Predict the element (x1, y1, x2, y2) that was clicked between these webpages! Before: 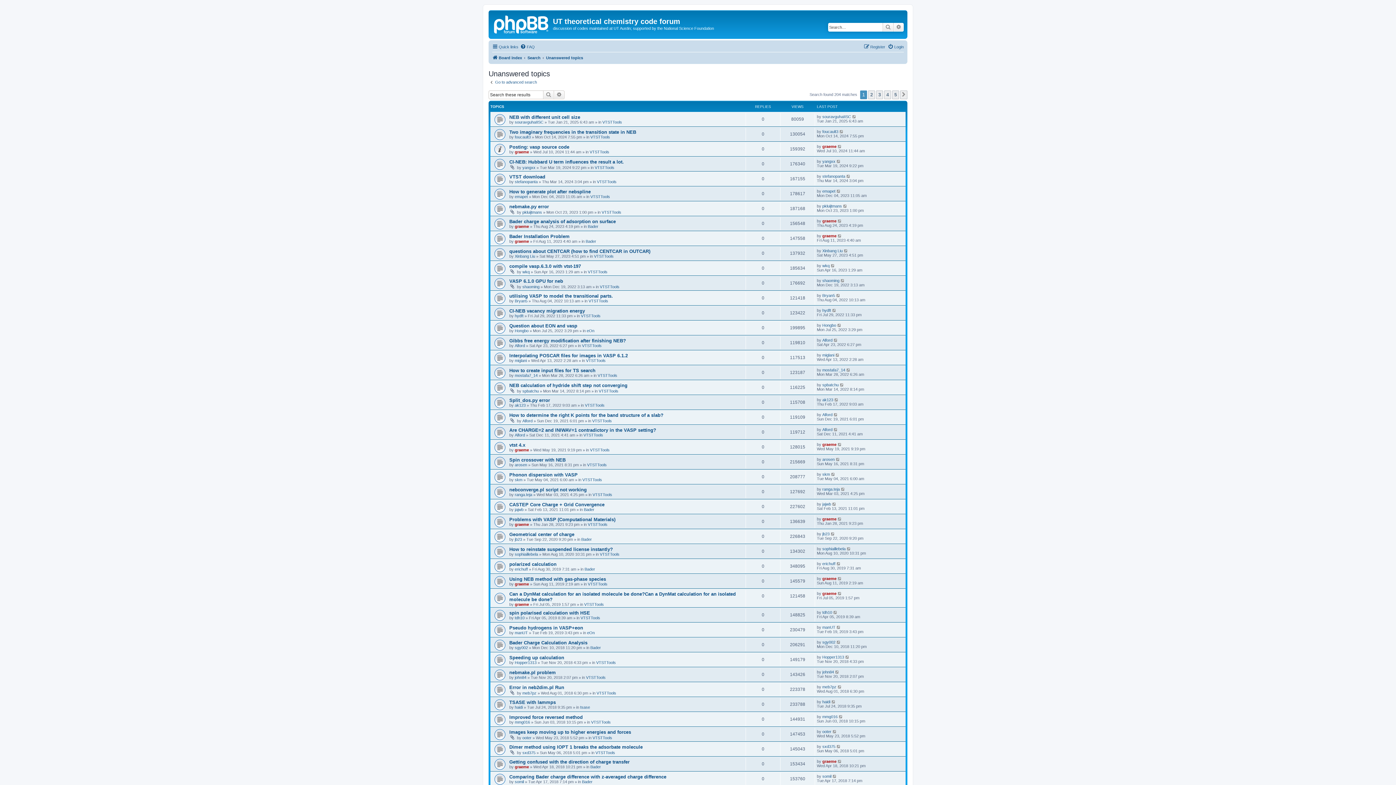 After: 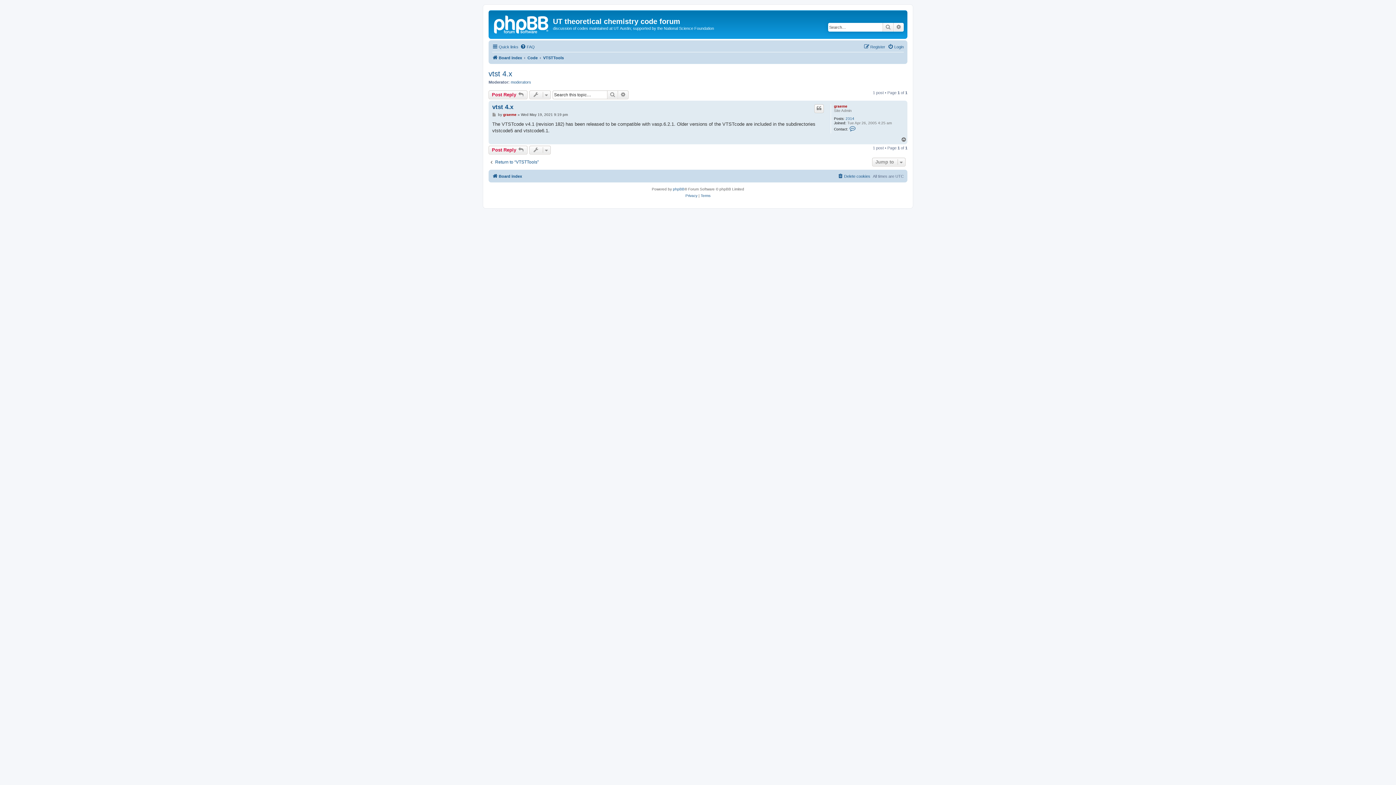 Action: label: vtst 4.x bbox: (509, 442, 525, 448)